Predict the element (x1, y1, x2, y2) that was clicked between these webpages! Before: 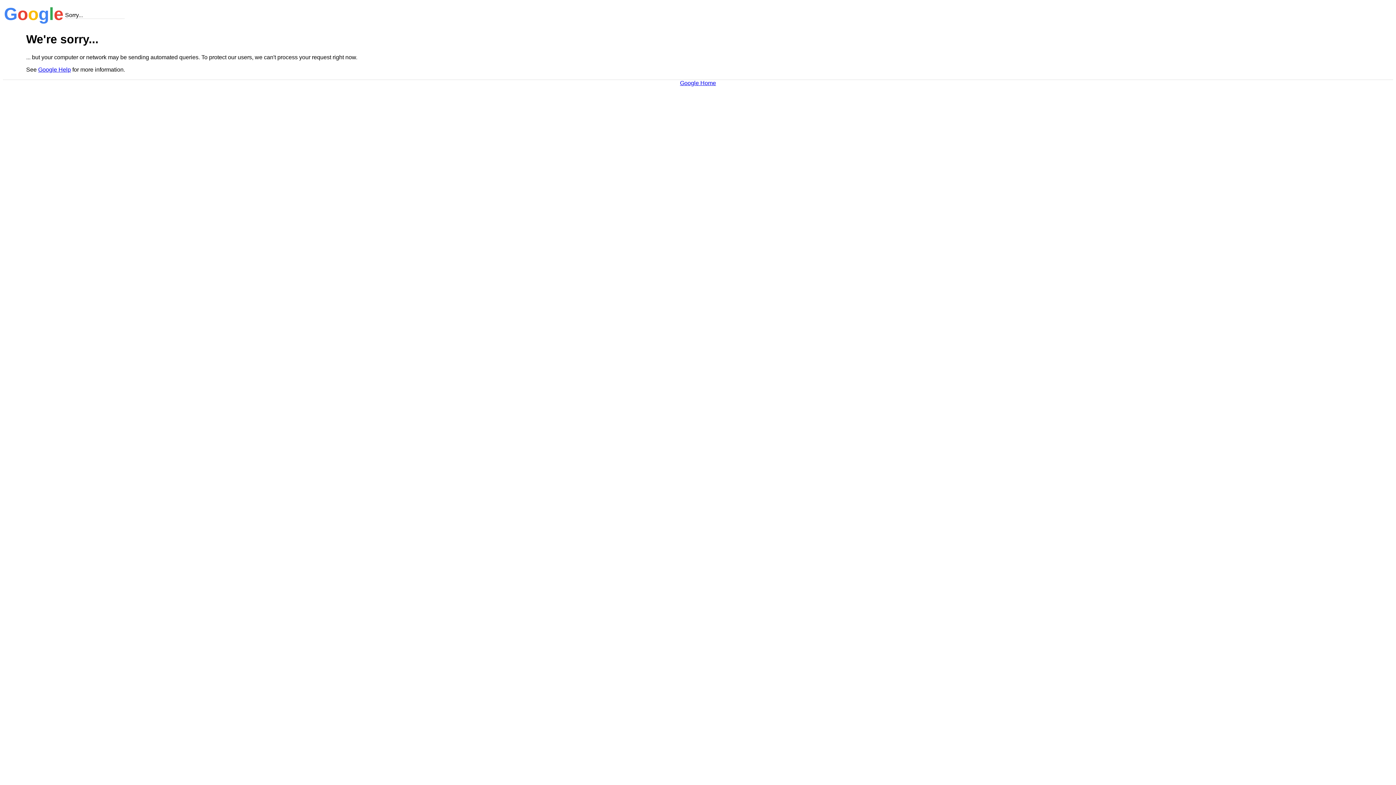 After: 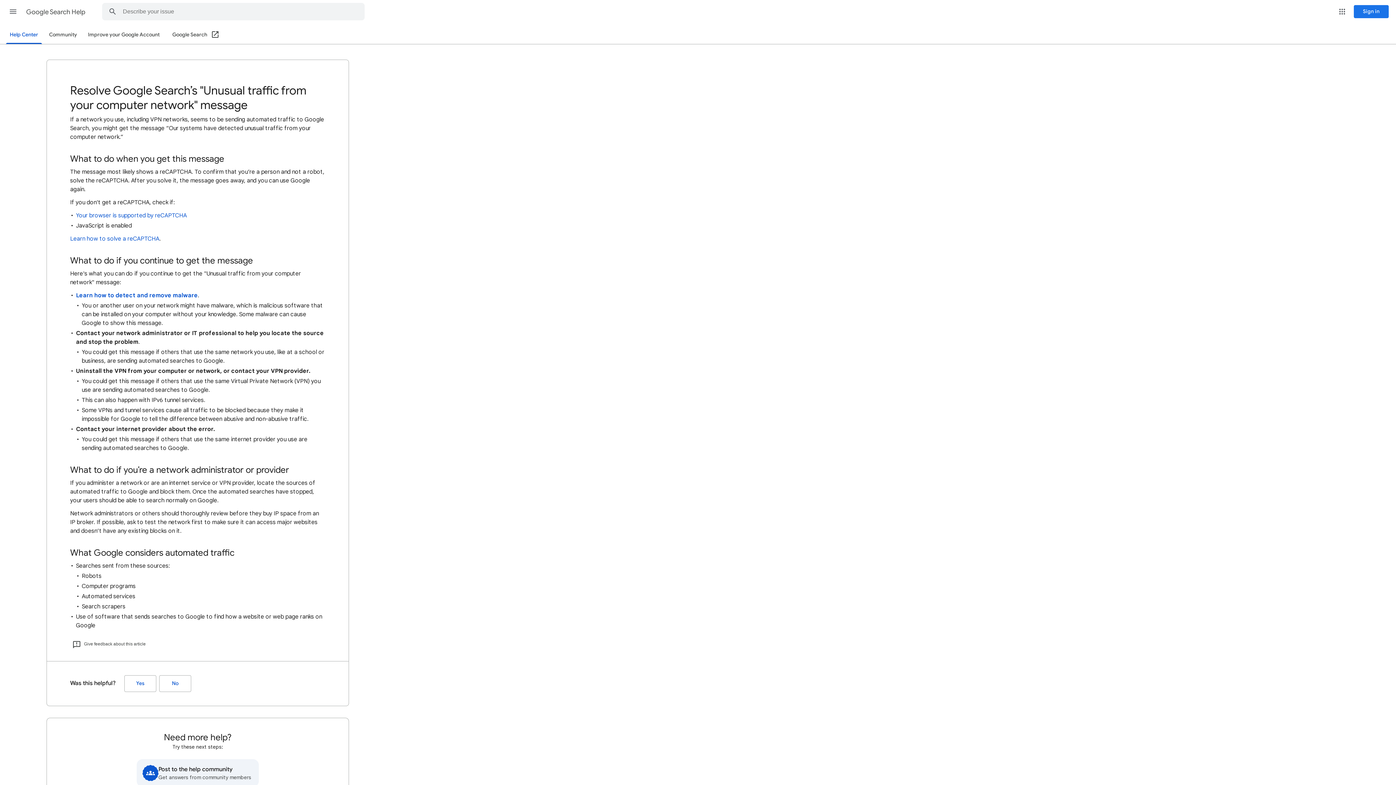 Action: bbox: (38, 66, 70, 72) label: Google Help